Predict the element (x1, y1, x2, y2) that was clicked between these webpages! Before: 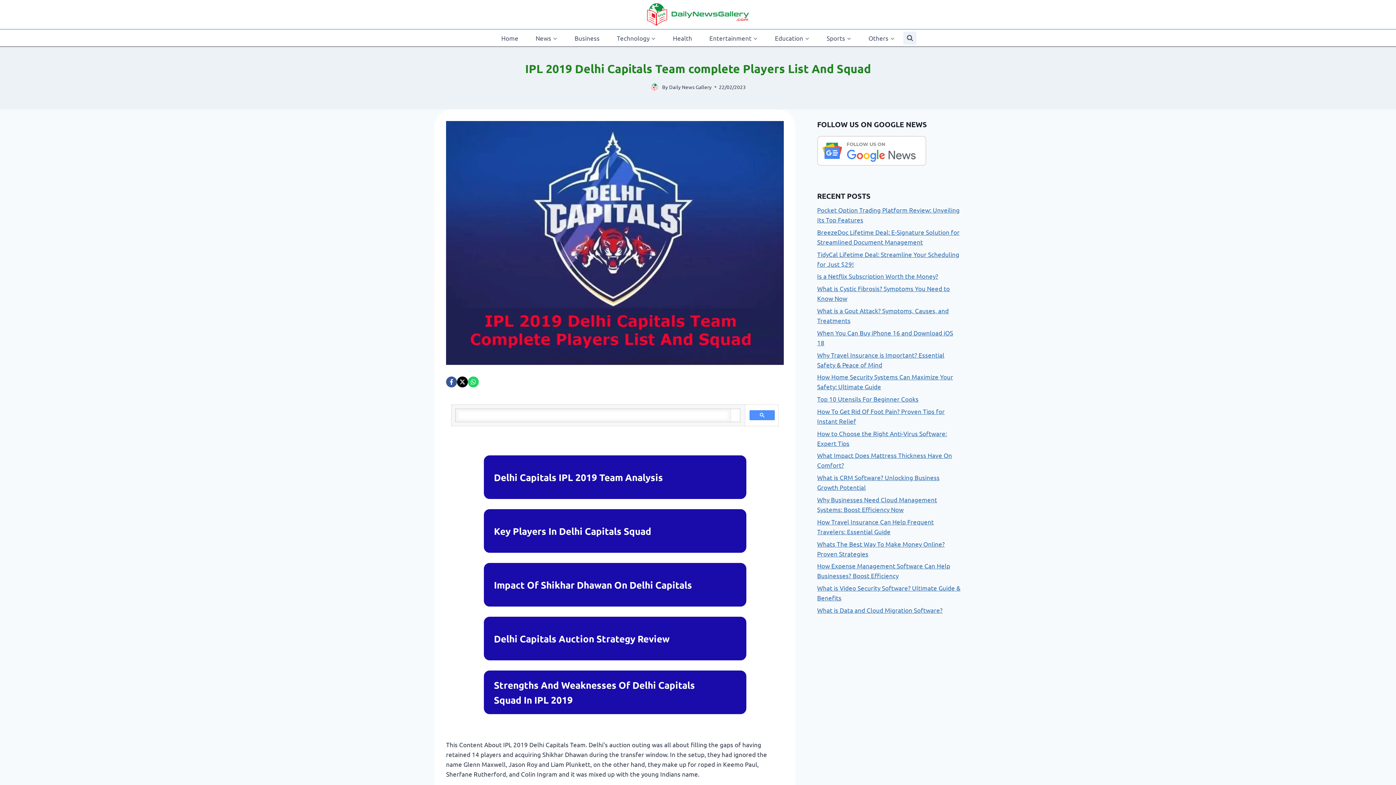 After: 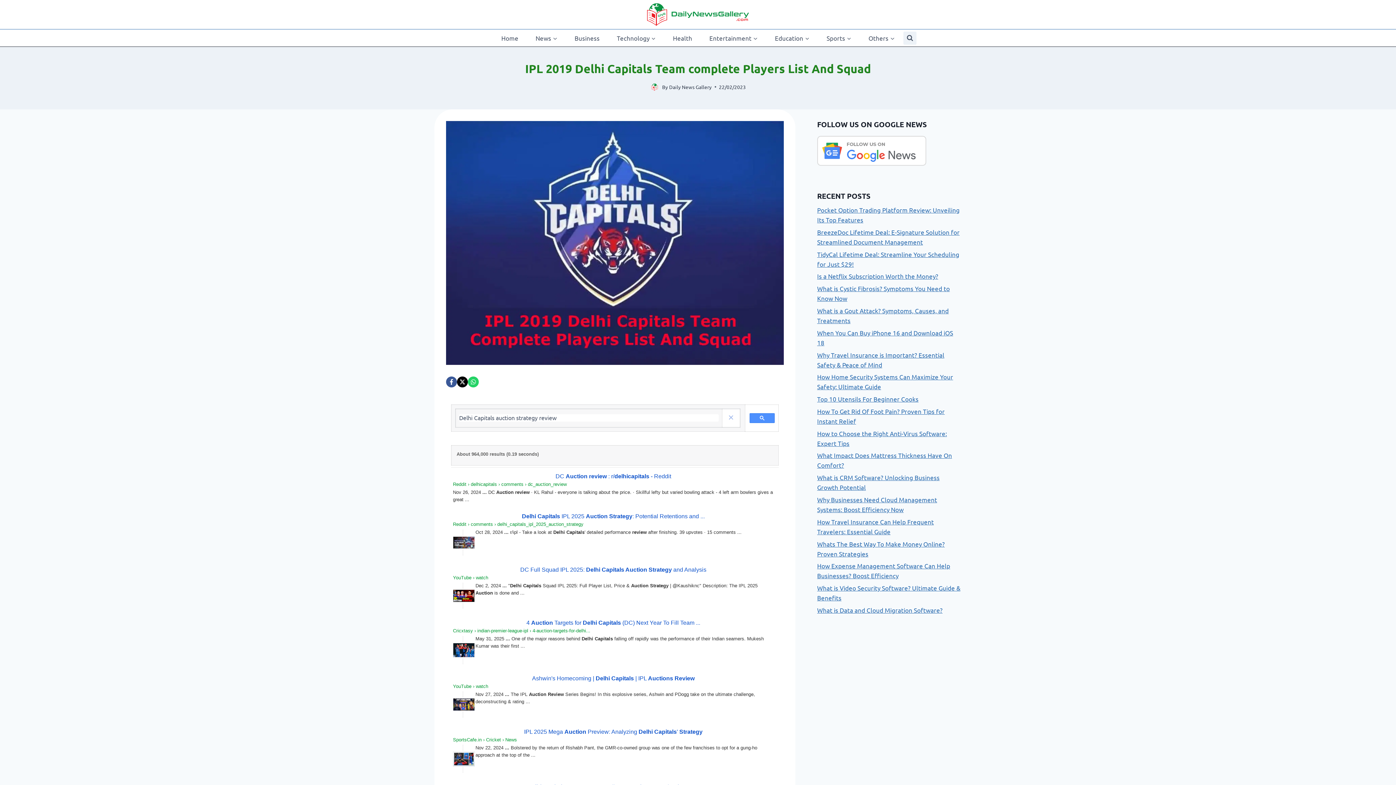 Action: label: Delhi Capitals Auction Strategy Review bbox: (494, 631, 717, 646)